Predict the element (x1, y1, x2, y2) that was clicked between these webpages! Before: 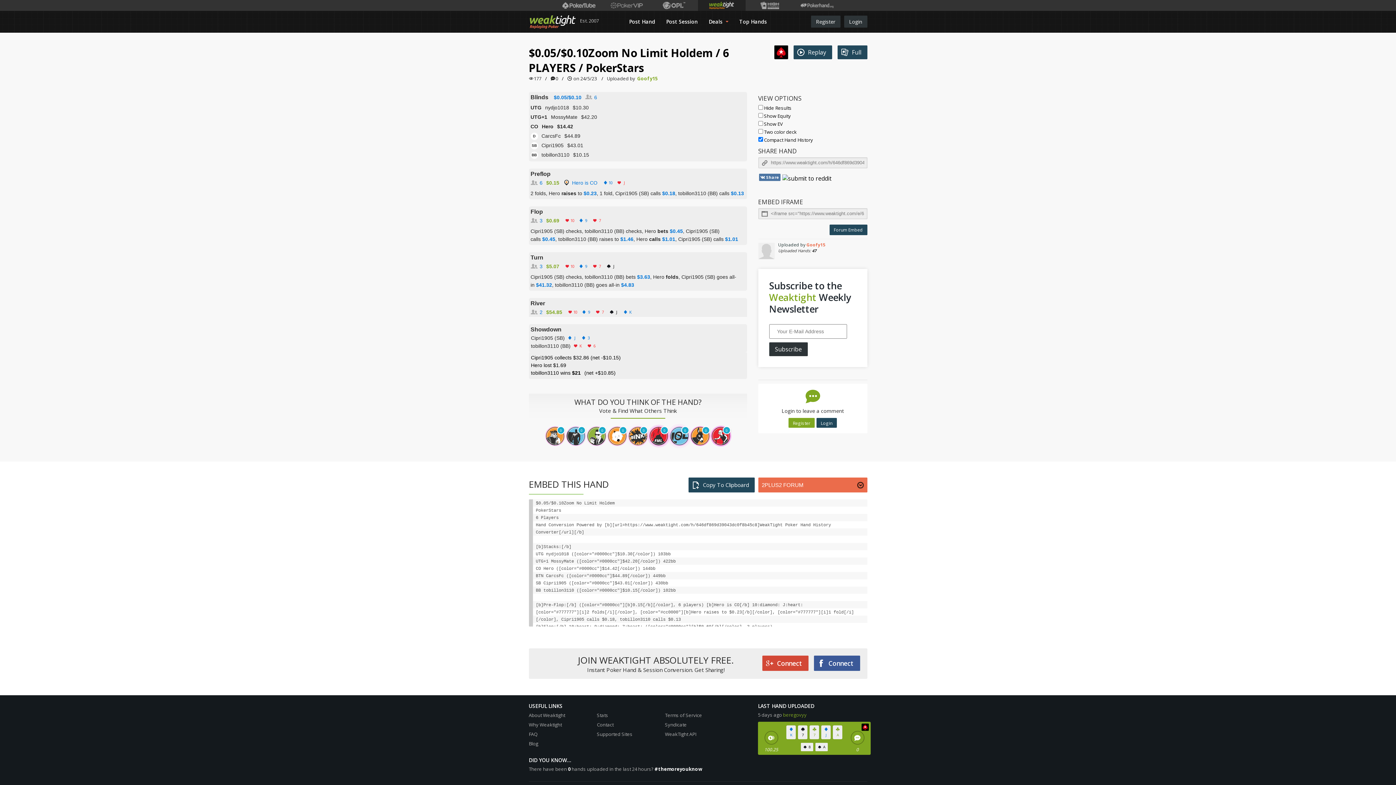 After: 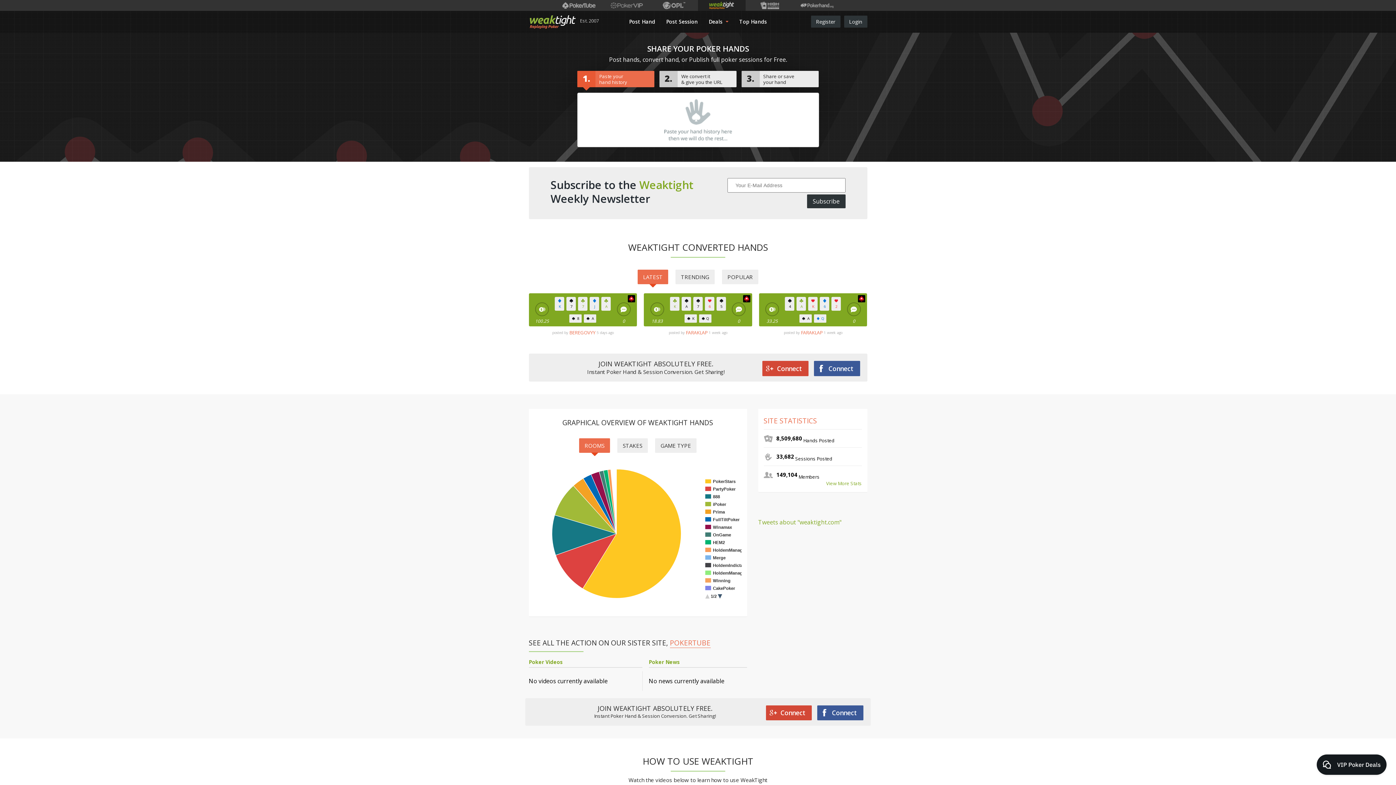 Action: bbox: (698, 0, 745, 10)